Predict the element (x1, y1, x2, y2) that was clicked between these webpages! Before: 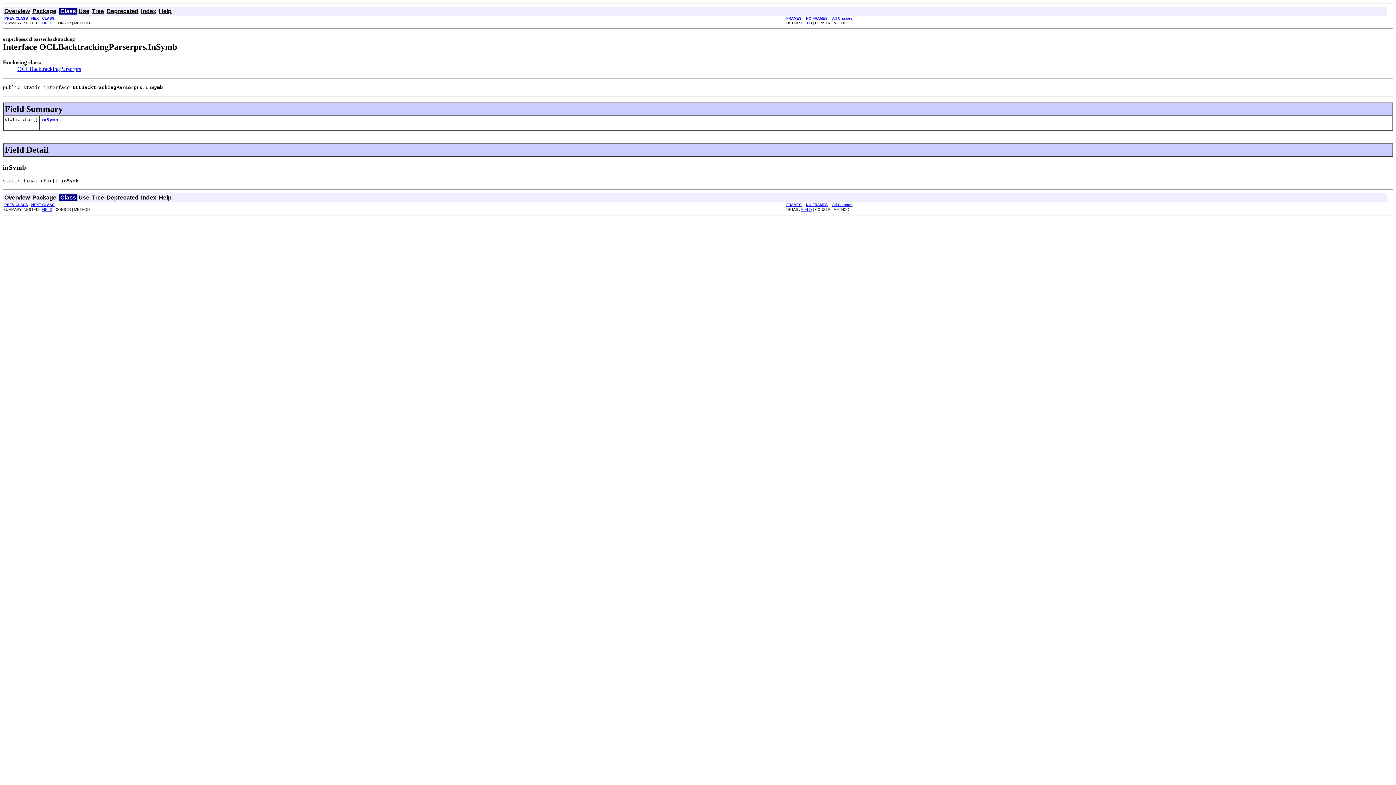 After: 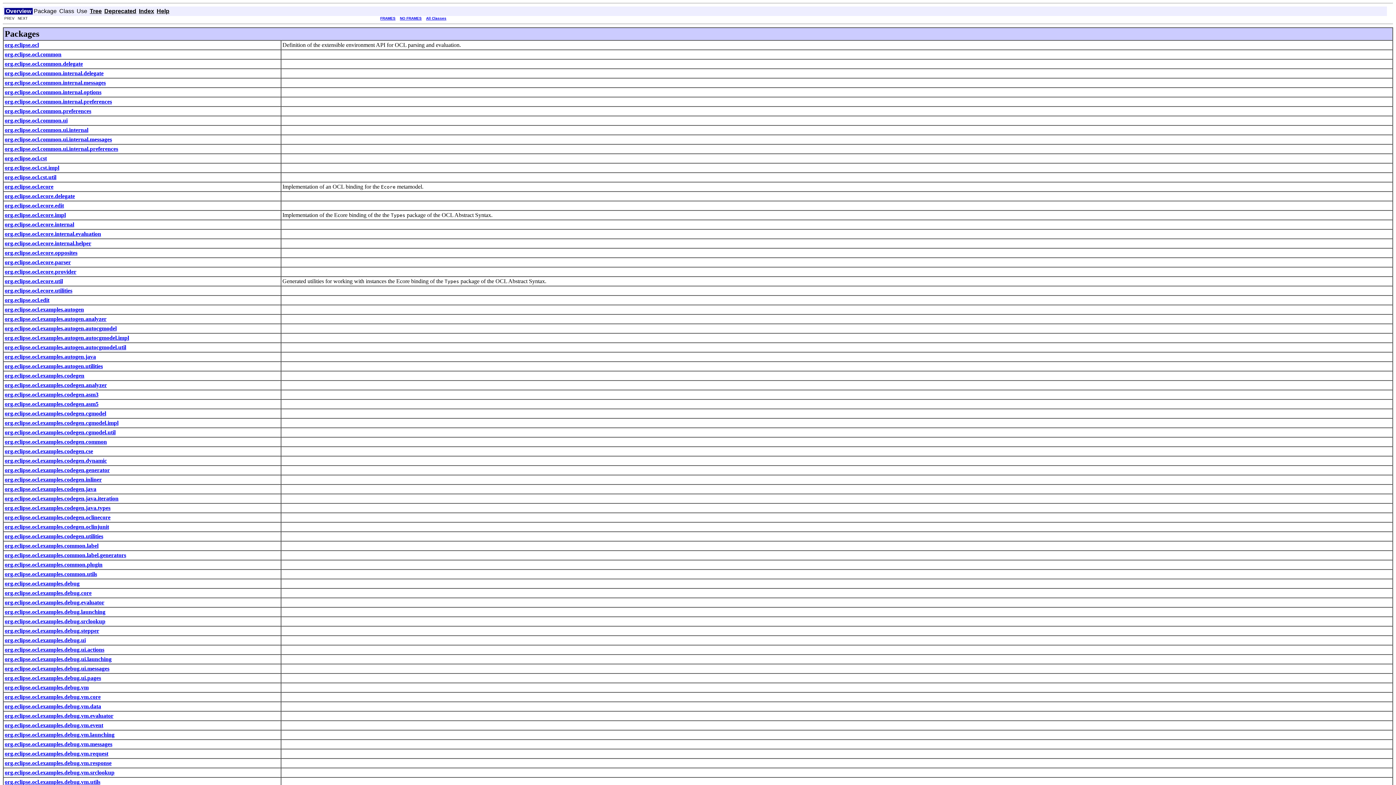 Action: bbox: (4, 8, 29, 14) label: Overview